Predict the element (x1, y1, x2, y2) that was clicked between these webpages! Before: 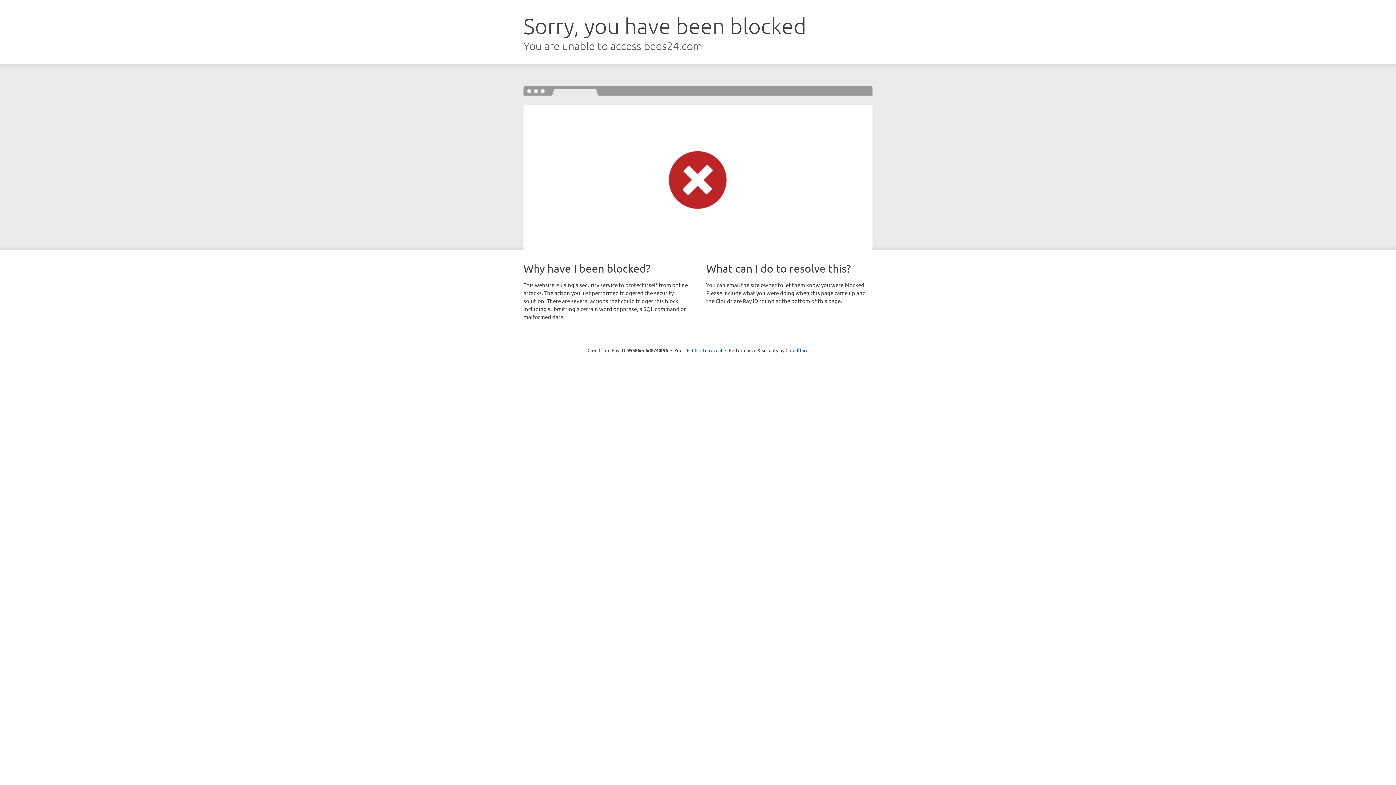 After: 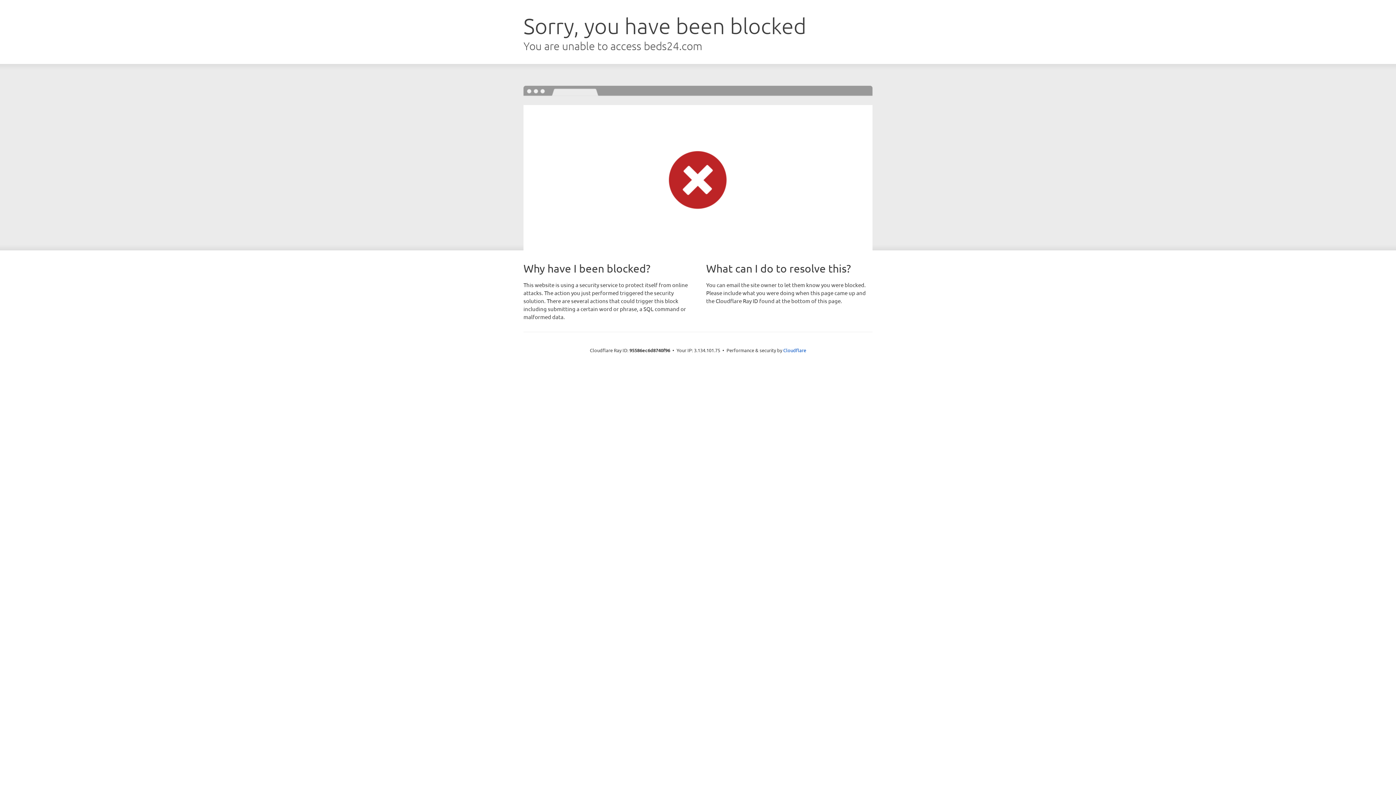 Action: label: Click to reveal bbox: (692, 346, 722, 353)